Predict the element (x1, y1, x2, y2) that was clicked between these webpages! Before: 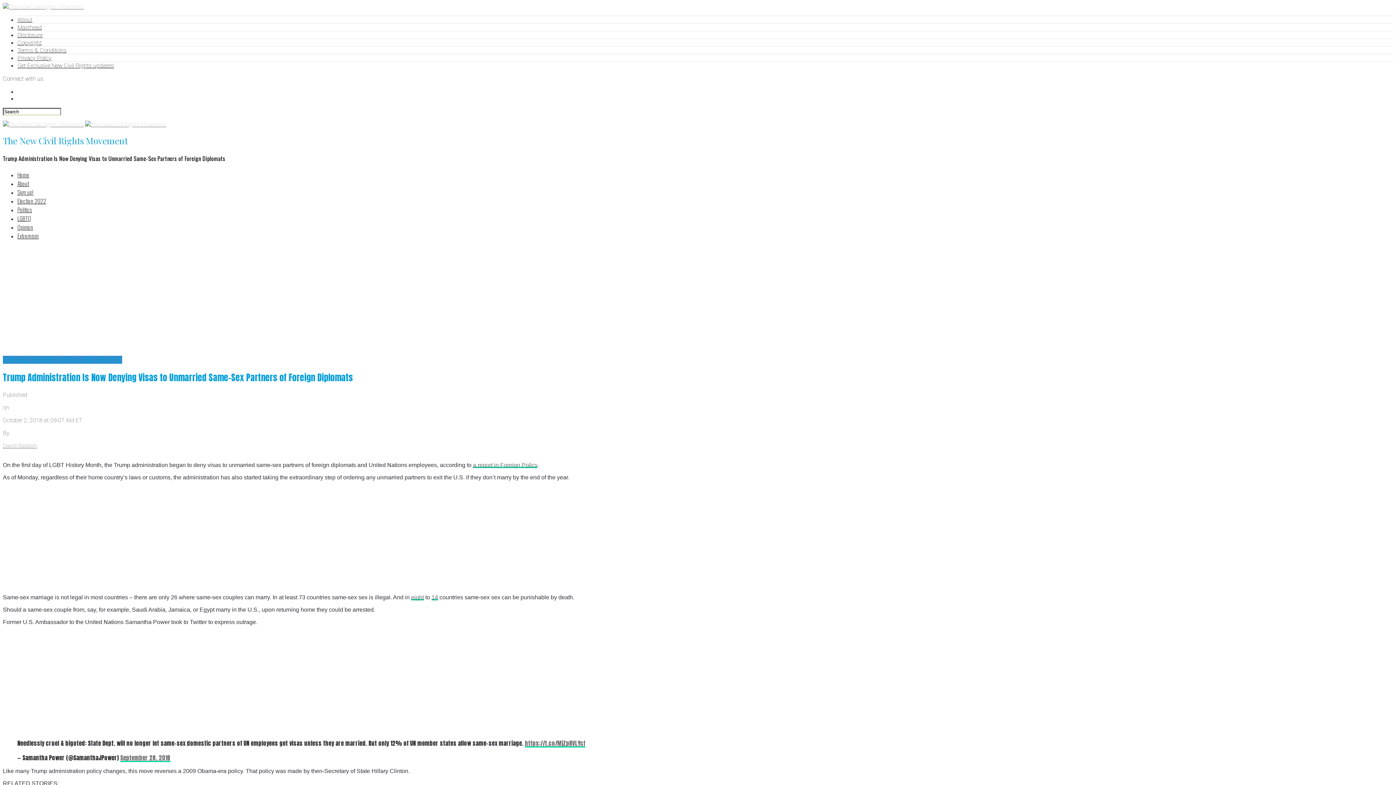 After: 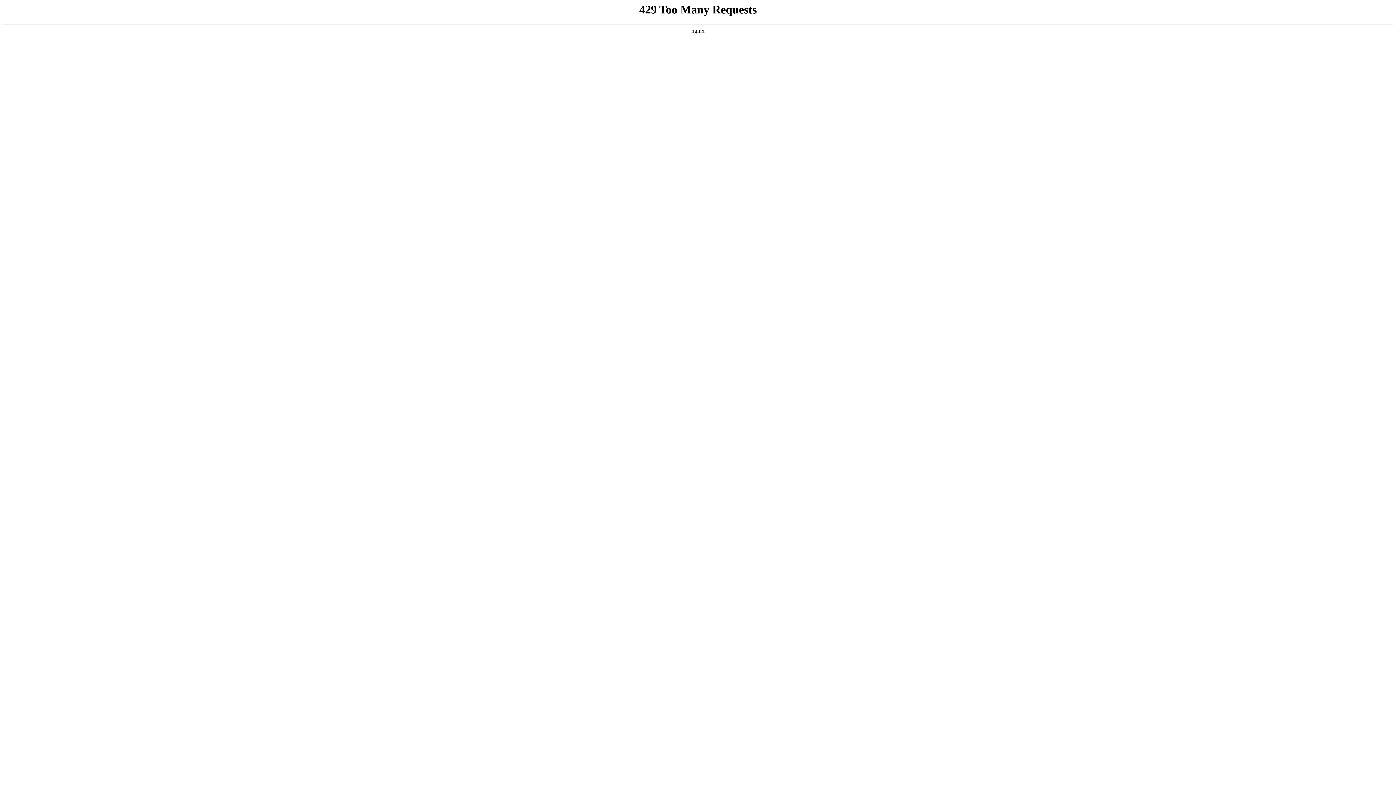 Action: bbox: (17, 46, 66, 53) label: Terms & Conditions